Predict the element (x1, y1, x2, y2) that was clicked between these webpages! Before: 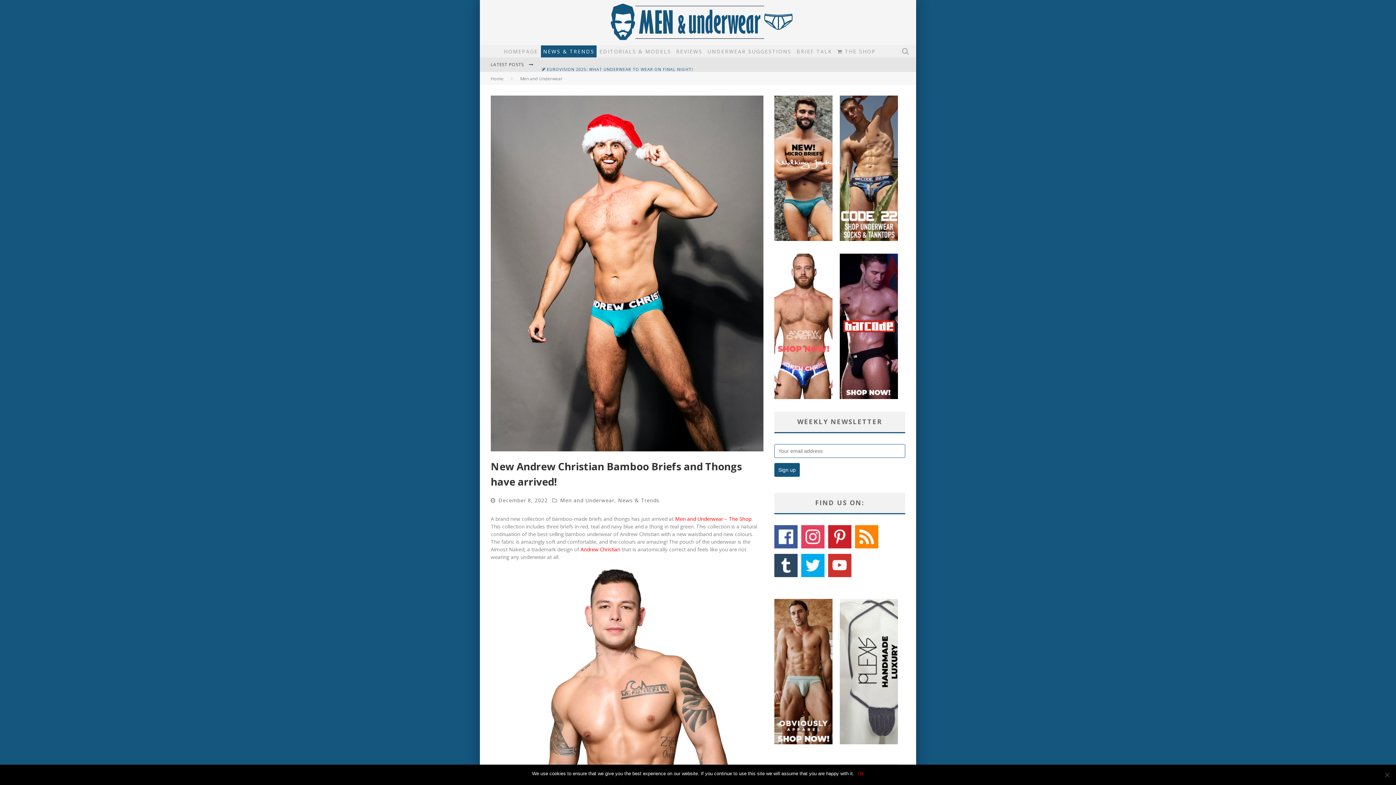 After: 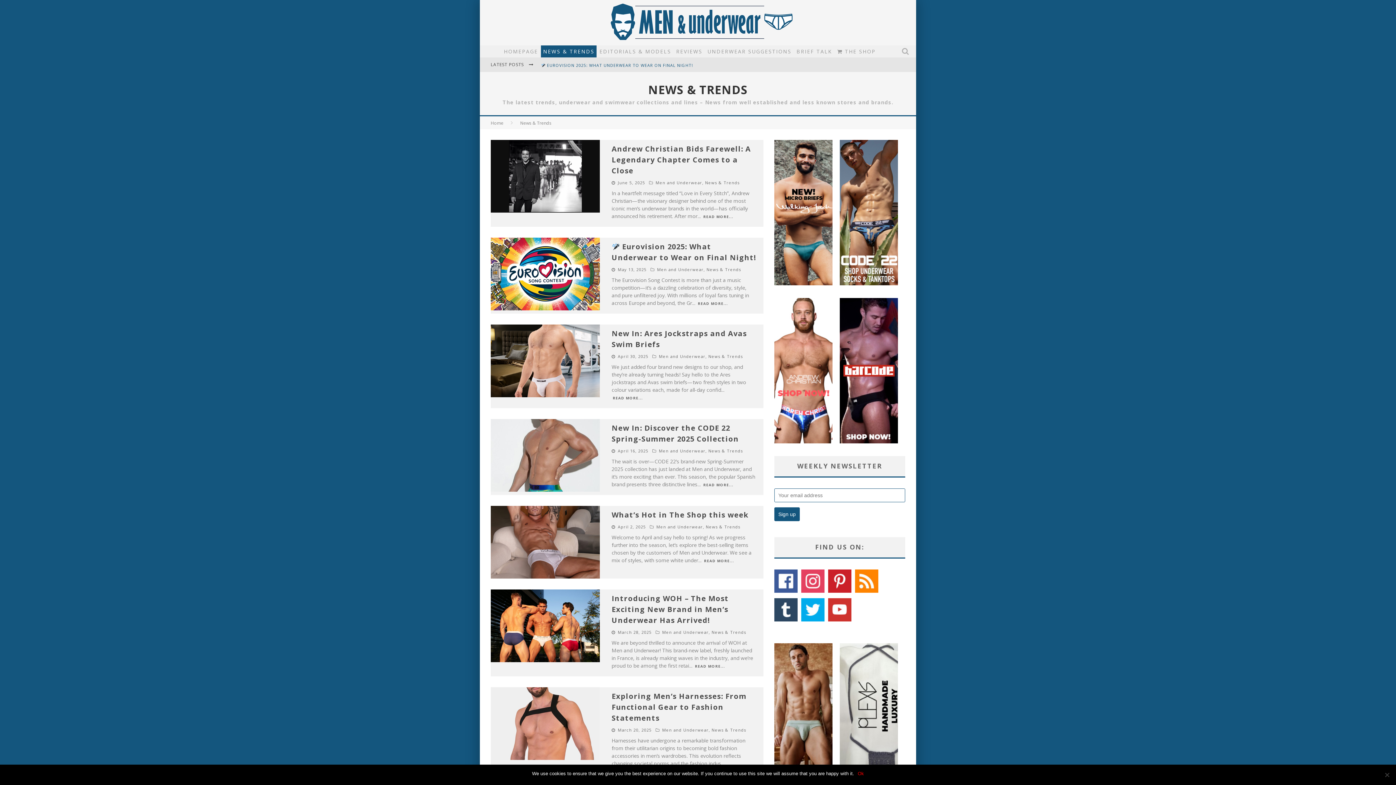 Action: bbox: (541, 45, 596, 57) label: NEWS & TRENDS